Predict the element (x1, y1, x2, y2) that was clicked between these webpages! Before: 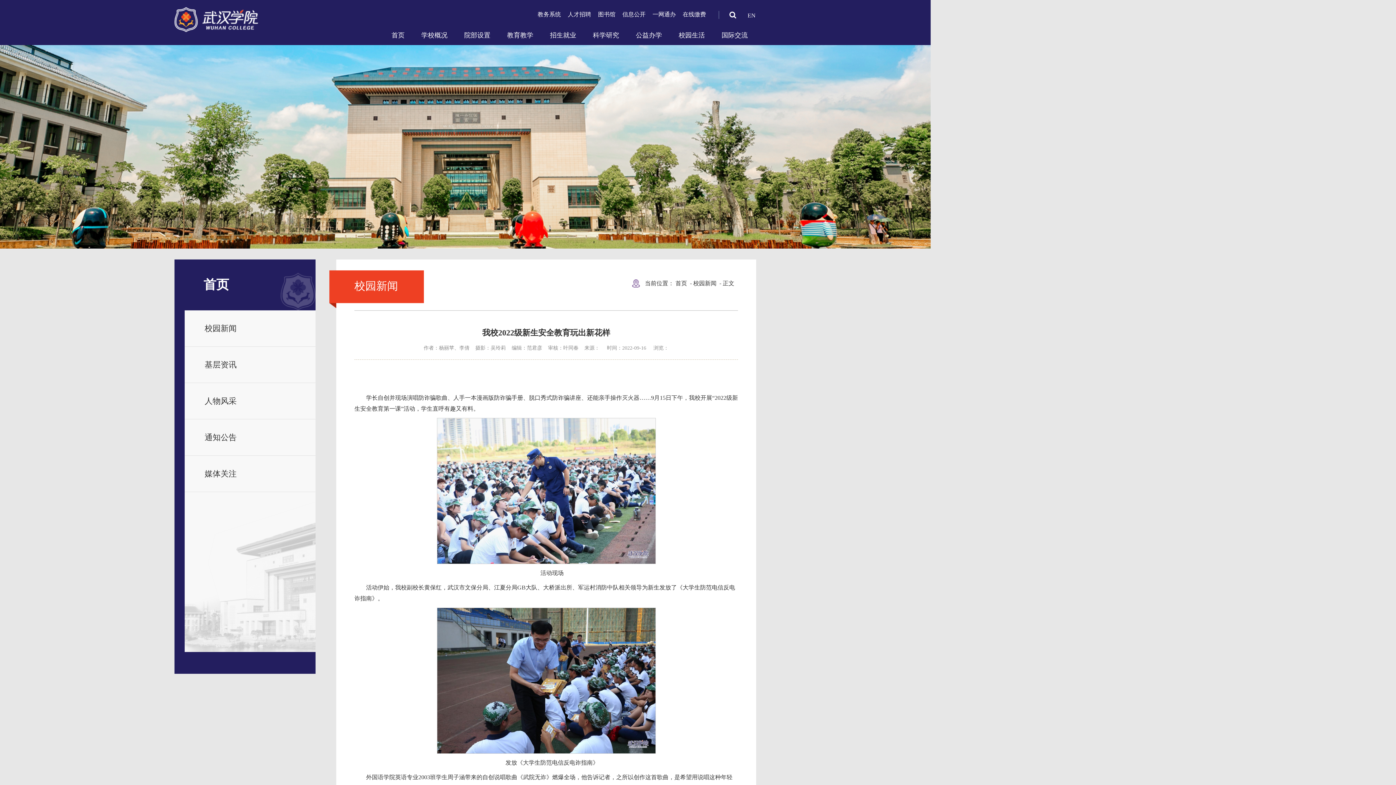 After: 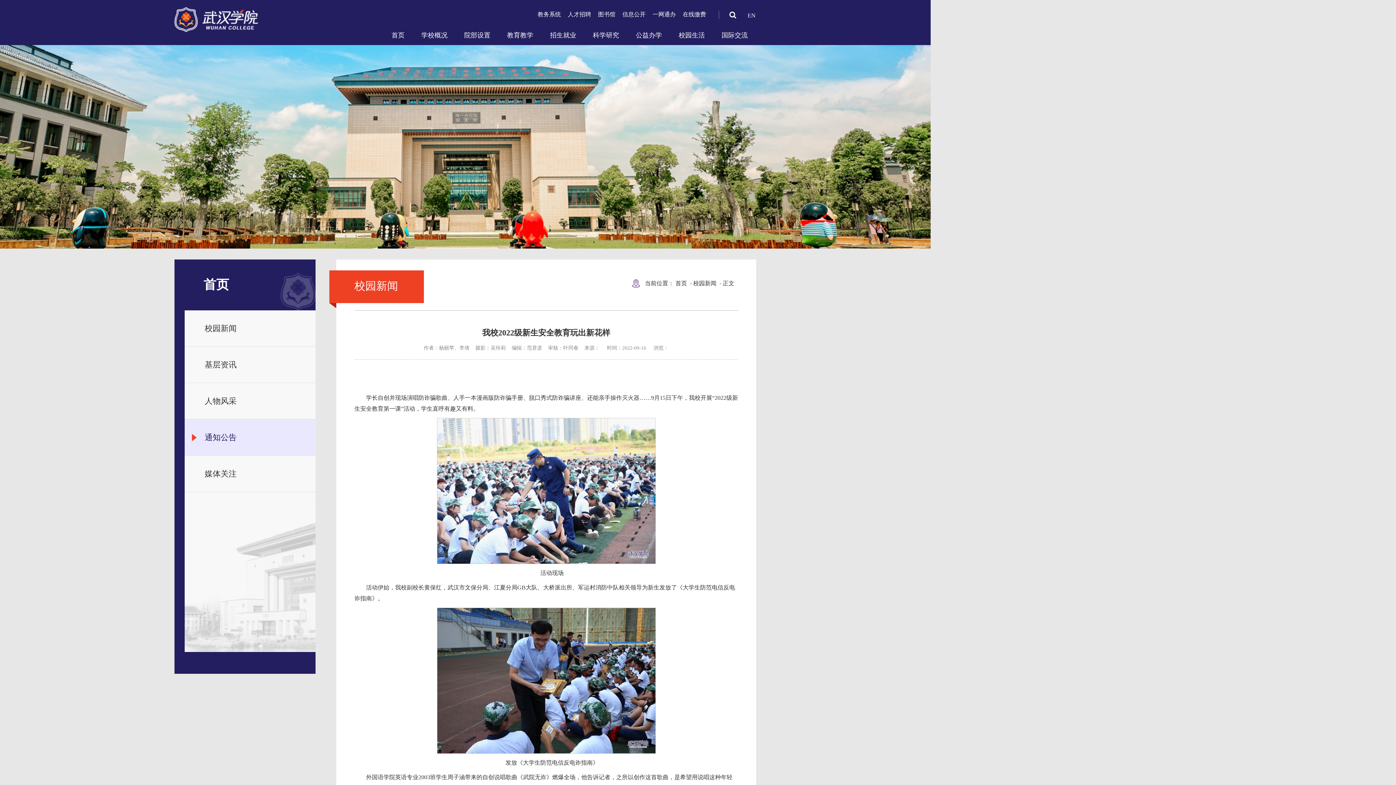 Action: label: 通知公告 bbox: (184, 419, 315, 456)